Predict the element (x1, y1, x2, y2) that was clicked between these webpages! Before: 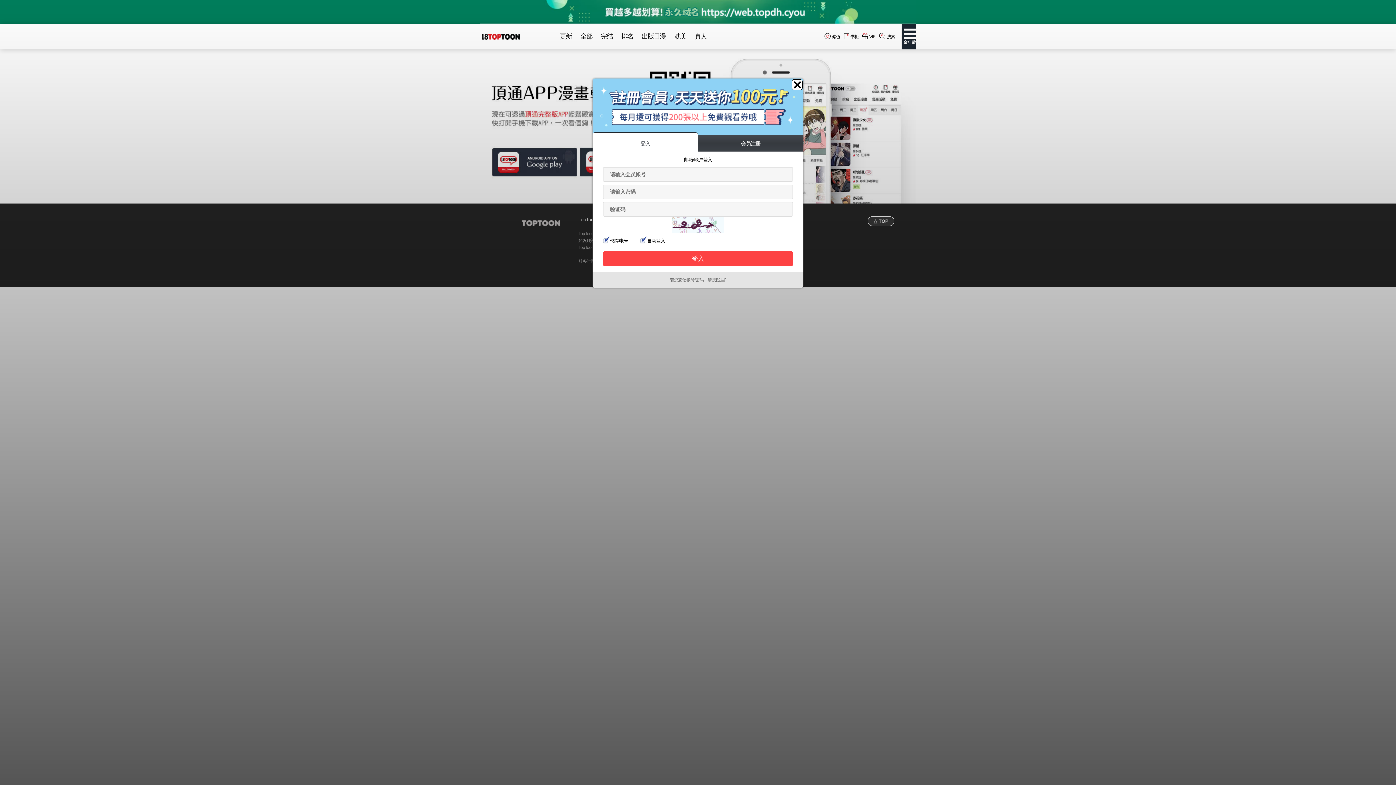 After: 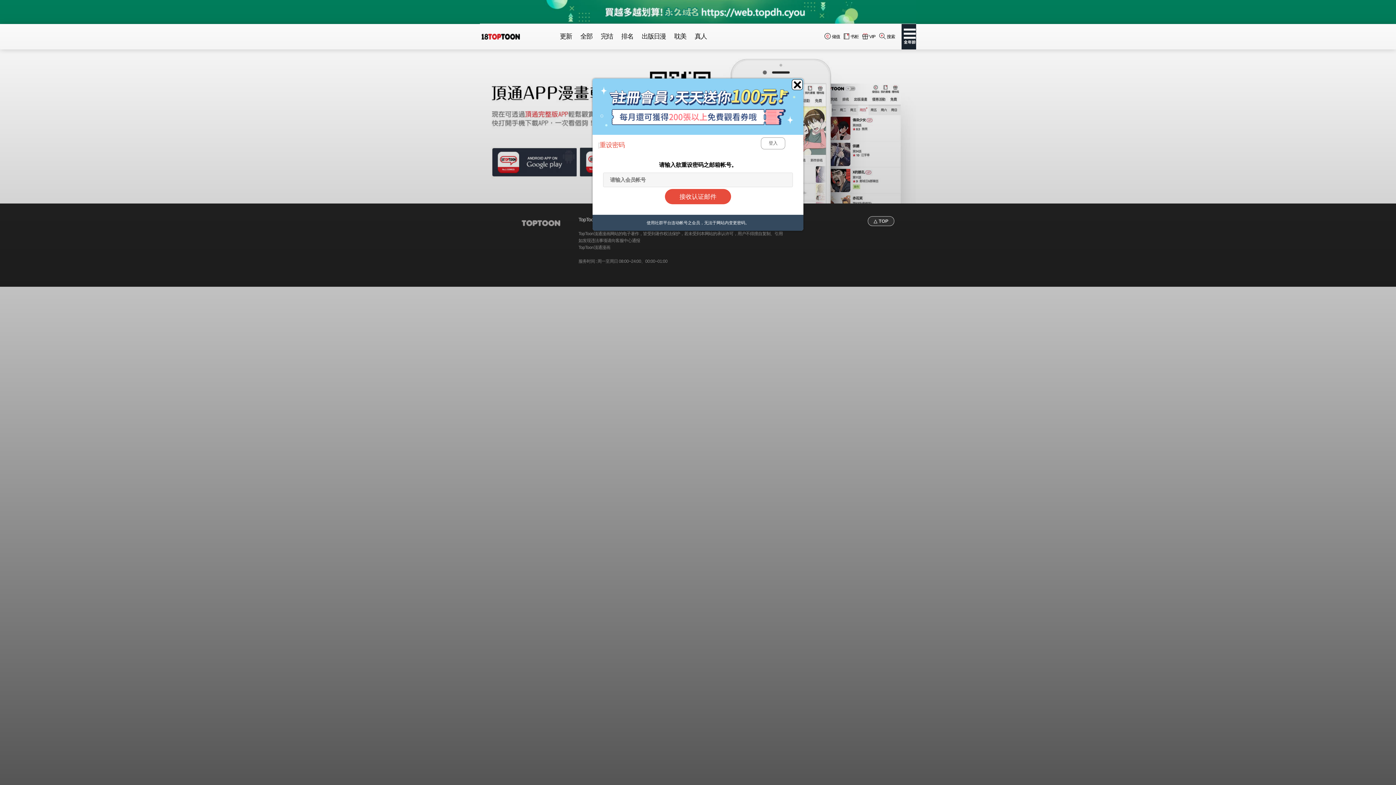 Action: label: 若您忘记帐号/密码，请按[这里] bbox: (670, 272, 726, 287)